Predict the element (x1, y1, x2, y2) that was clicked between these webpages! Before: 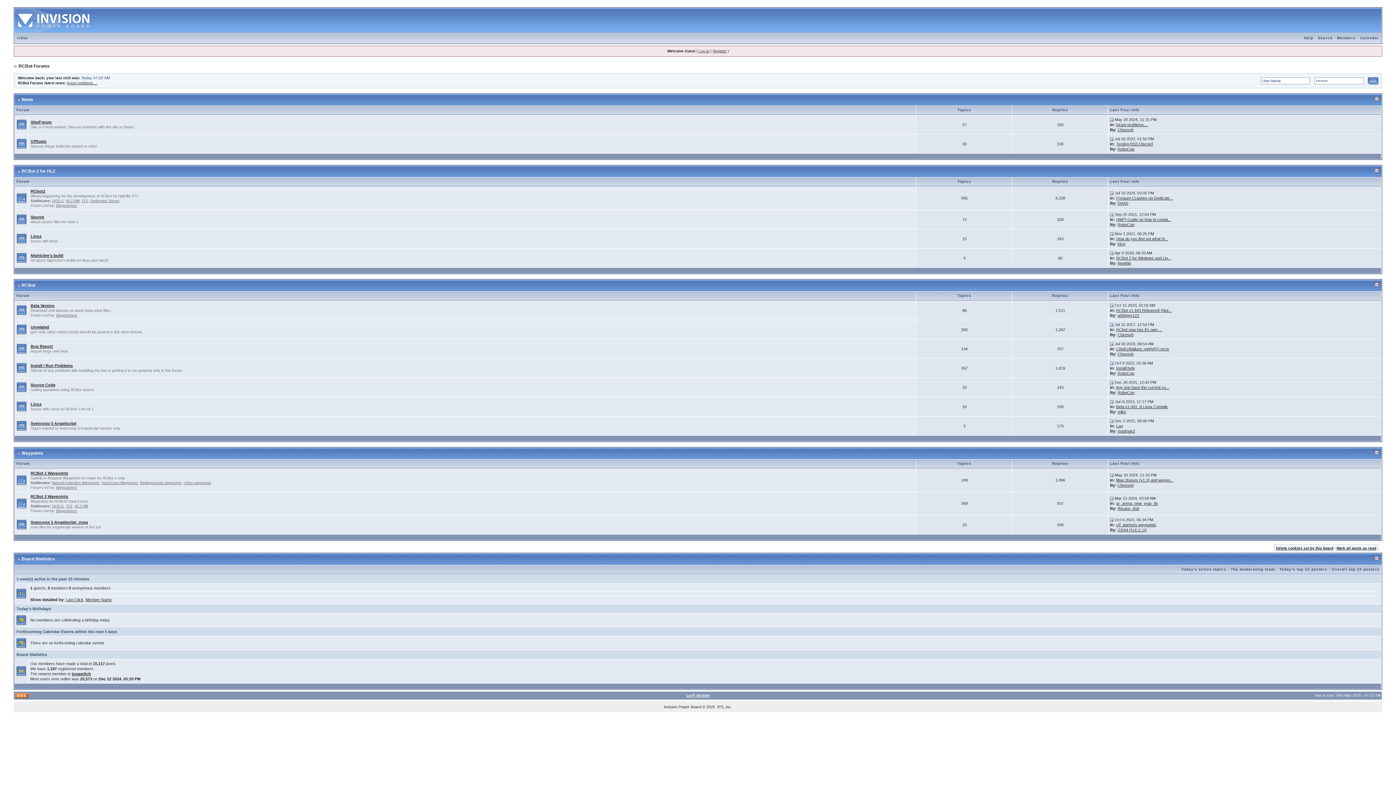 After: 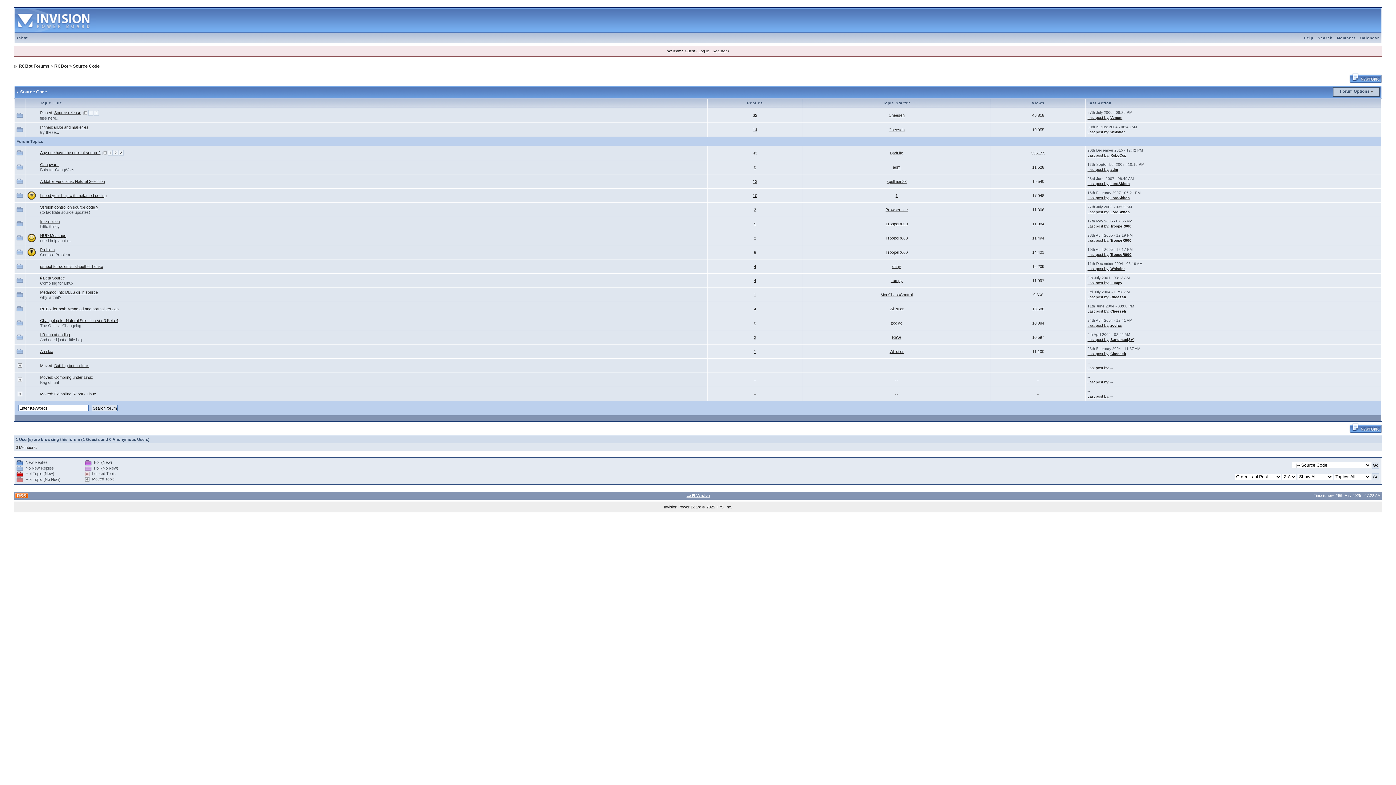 Action: bbox: (30, 382, 55, 387) label: Source Code